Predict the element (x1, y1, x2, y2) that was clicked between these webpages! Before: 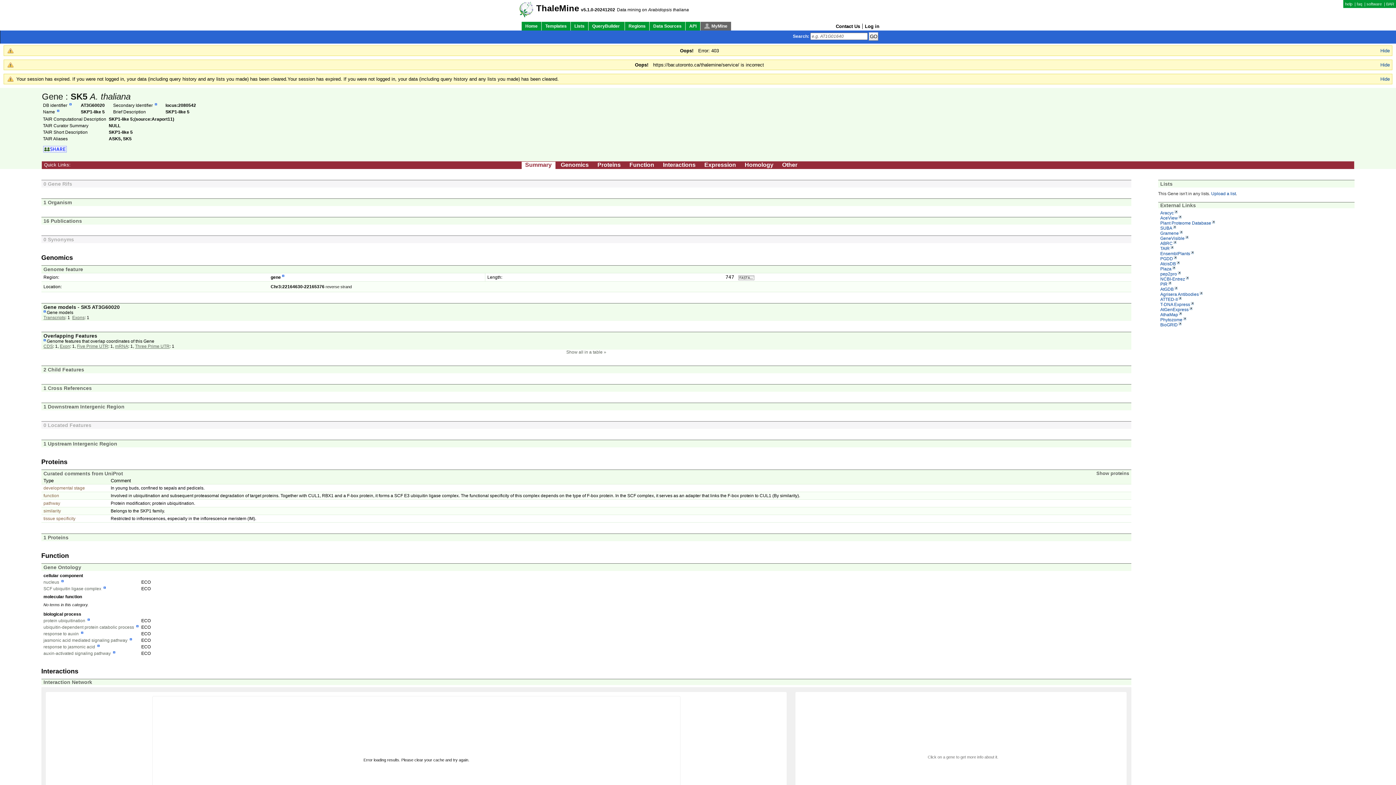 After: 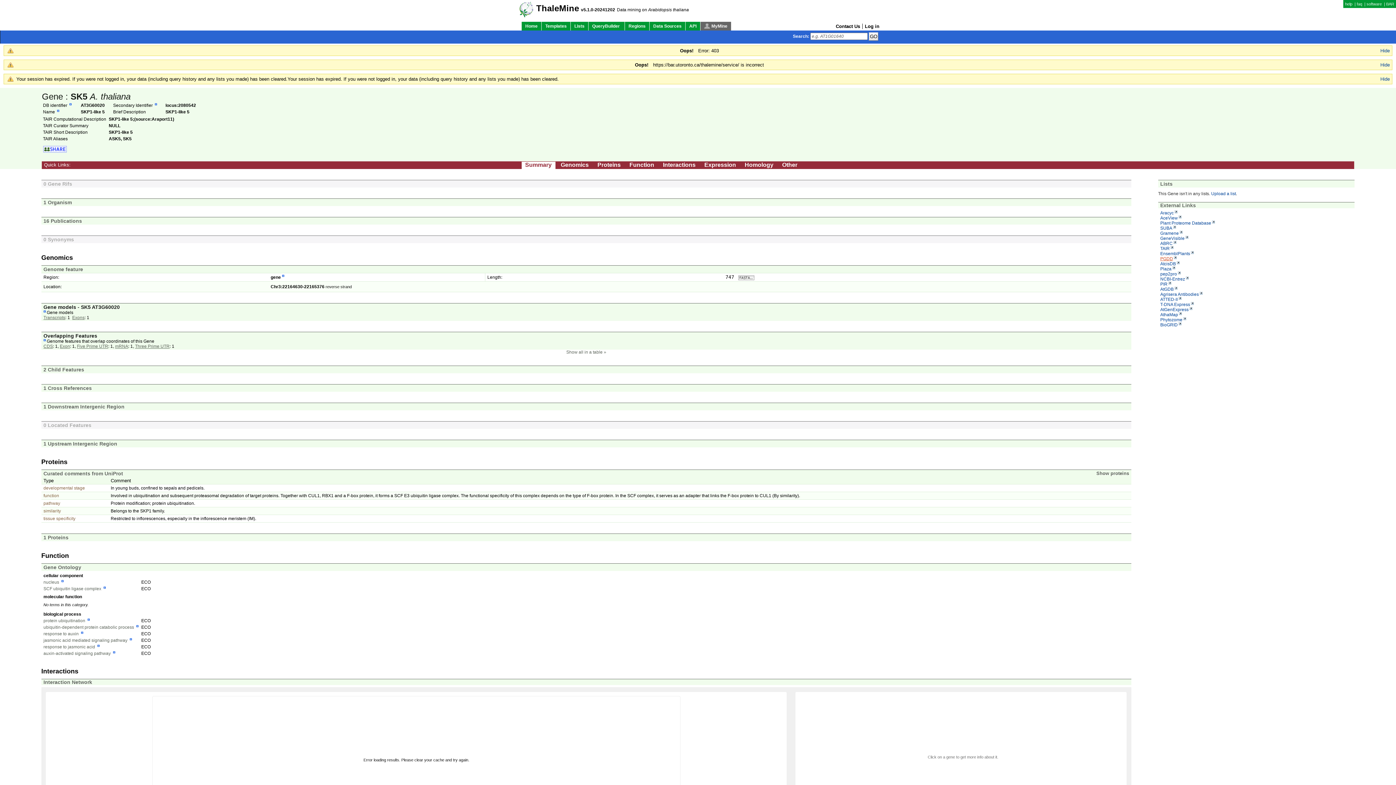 Action: label: PGDD bbox: (1160, 256, 1176, 261)